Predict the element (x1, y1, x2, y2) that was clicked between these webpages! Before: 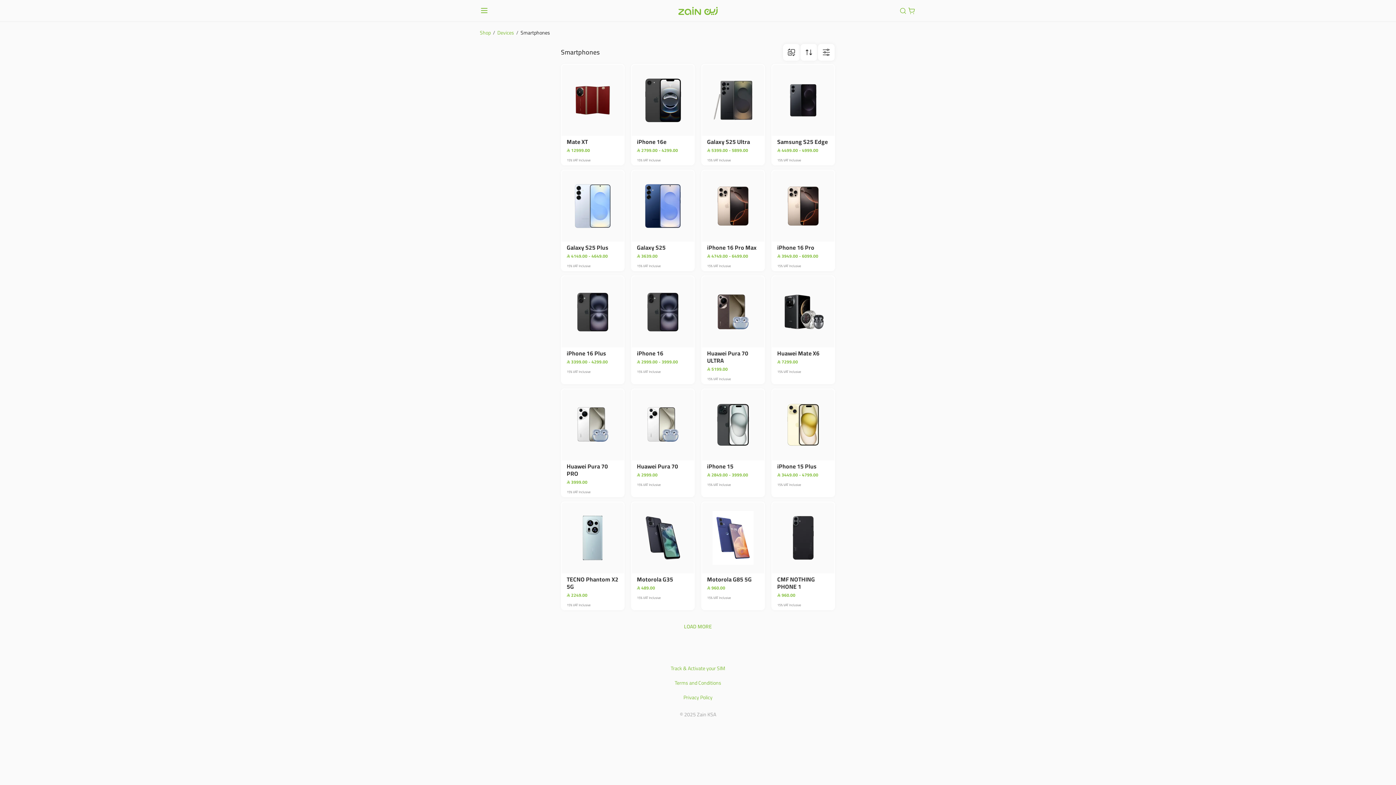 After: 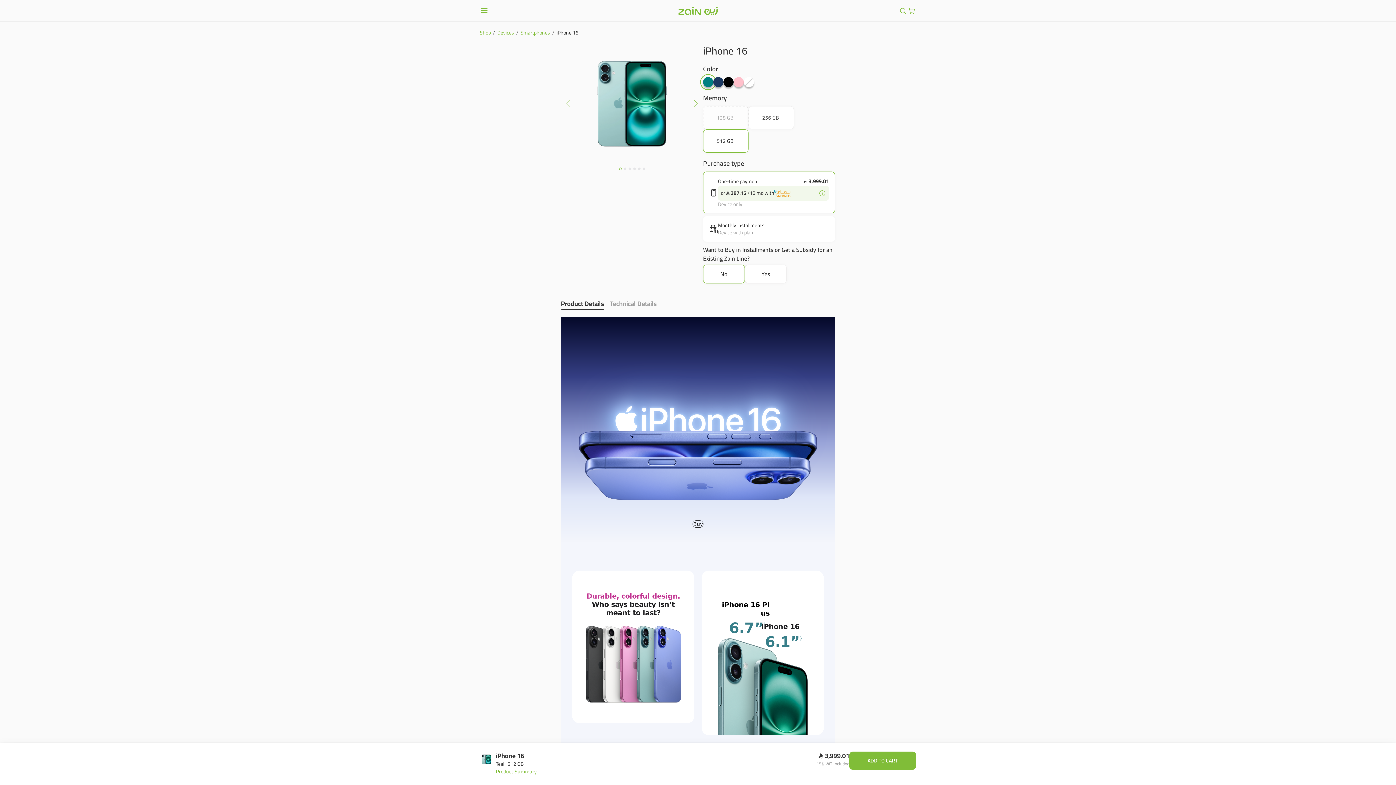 Action: bbox: (631, 275, 694, 384) label: iPhone 16
 2999.00 - 3999.00

15% VAT Inclusive